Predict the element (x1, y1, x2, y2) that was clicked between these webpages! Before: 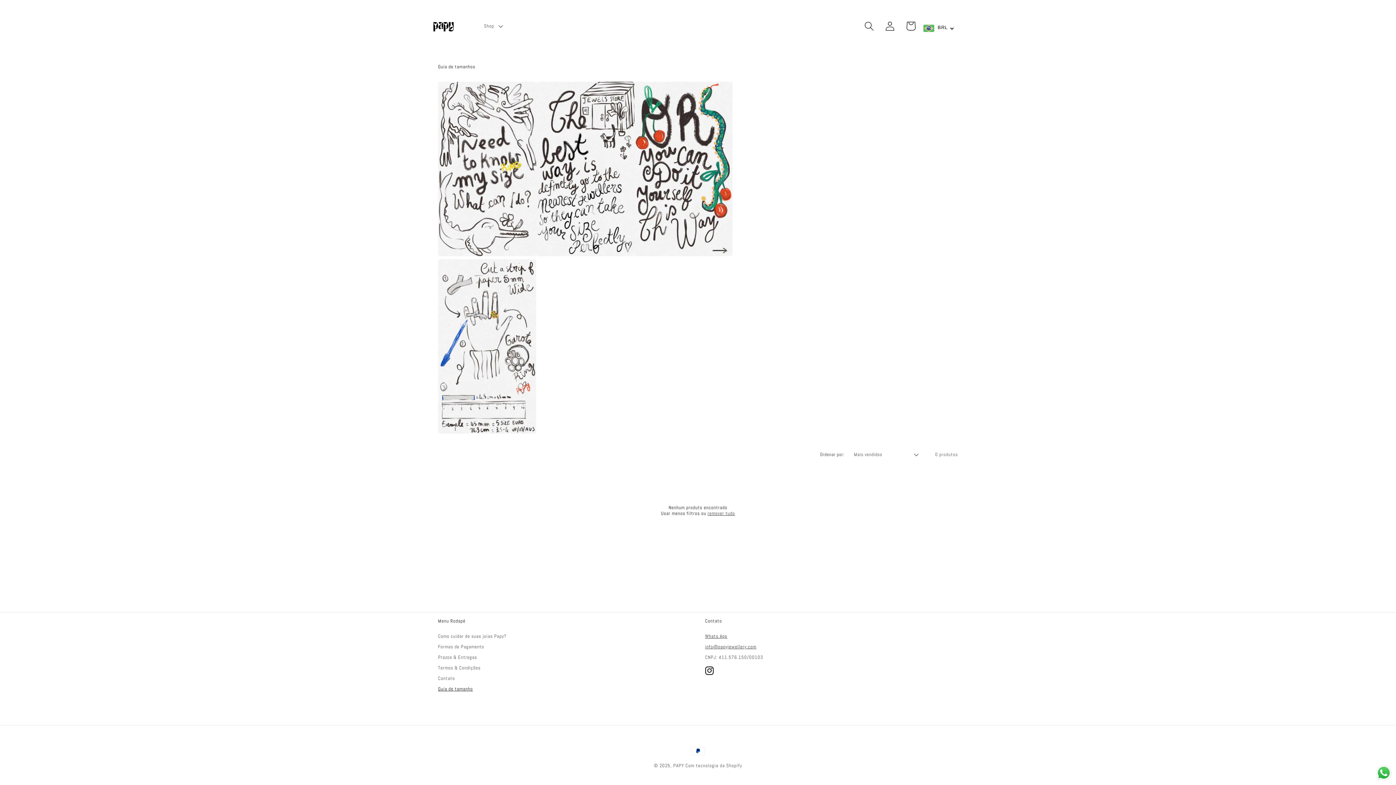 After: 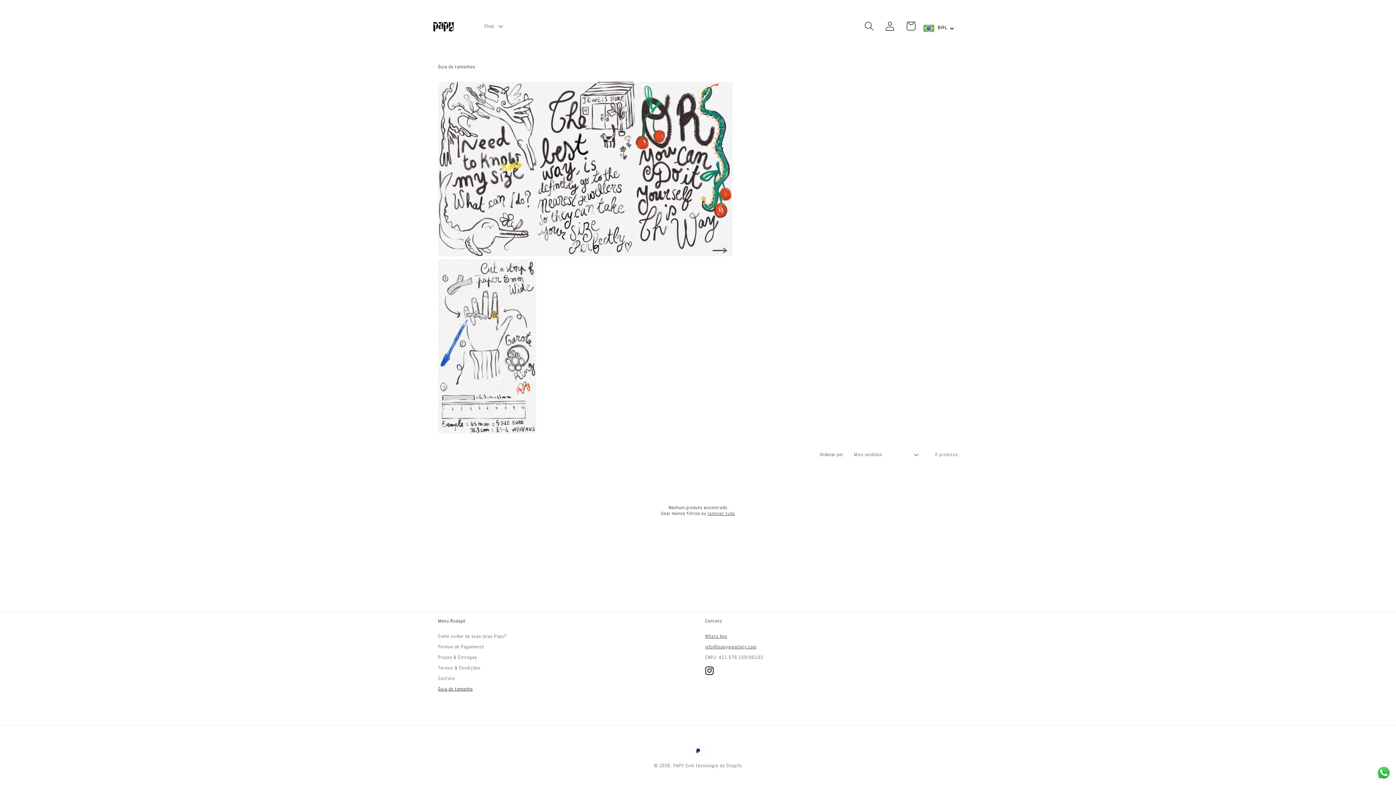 Action: bbox: (438, 684, 472, 694) label: Guia de tamanho